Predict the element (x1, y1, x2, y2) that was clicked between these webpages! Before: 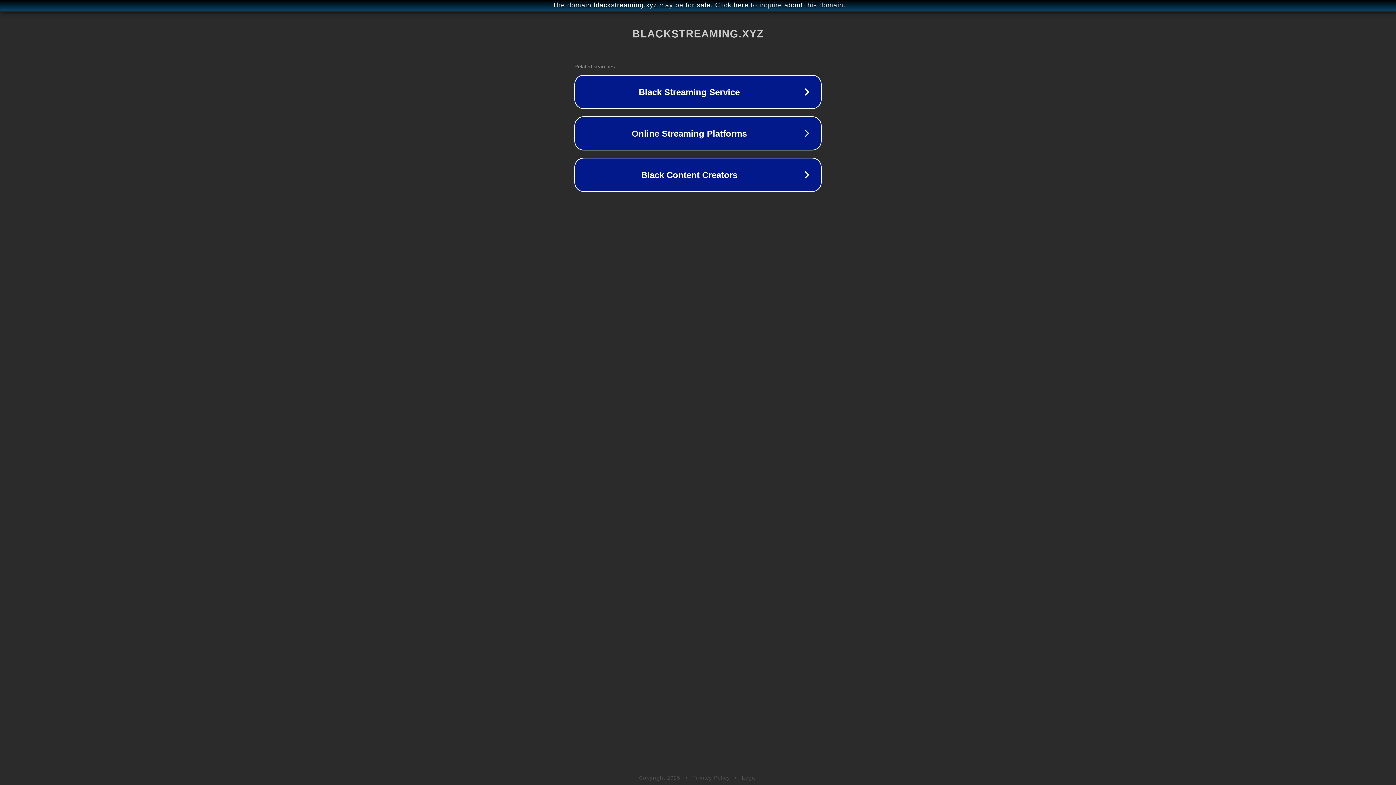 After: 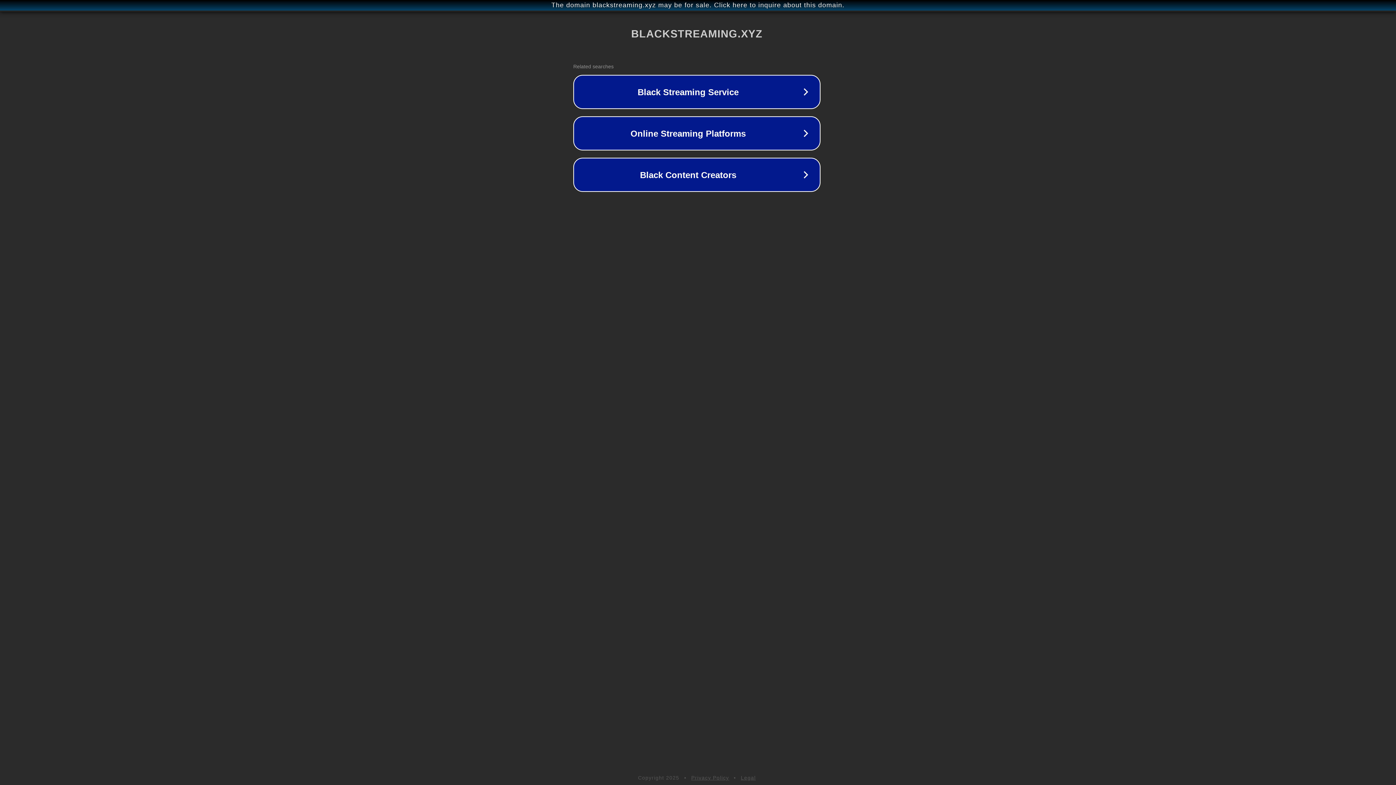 Action: label: The domain blackstreaming.xyz may be for sale. Click here to inquire about this domain. bbox: (1, 1, 1397, 9)